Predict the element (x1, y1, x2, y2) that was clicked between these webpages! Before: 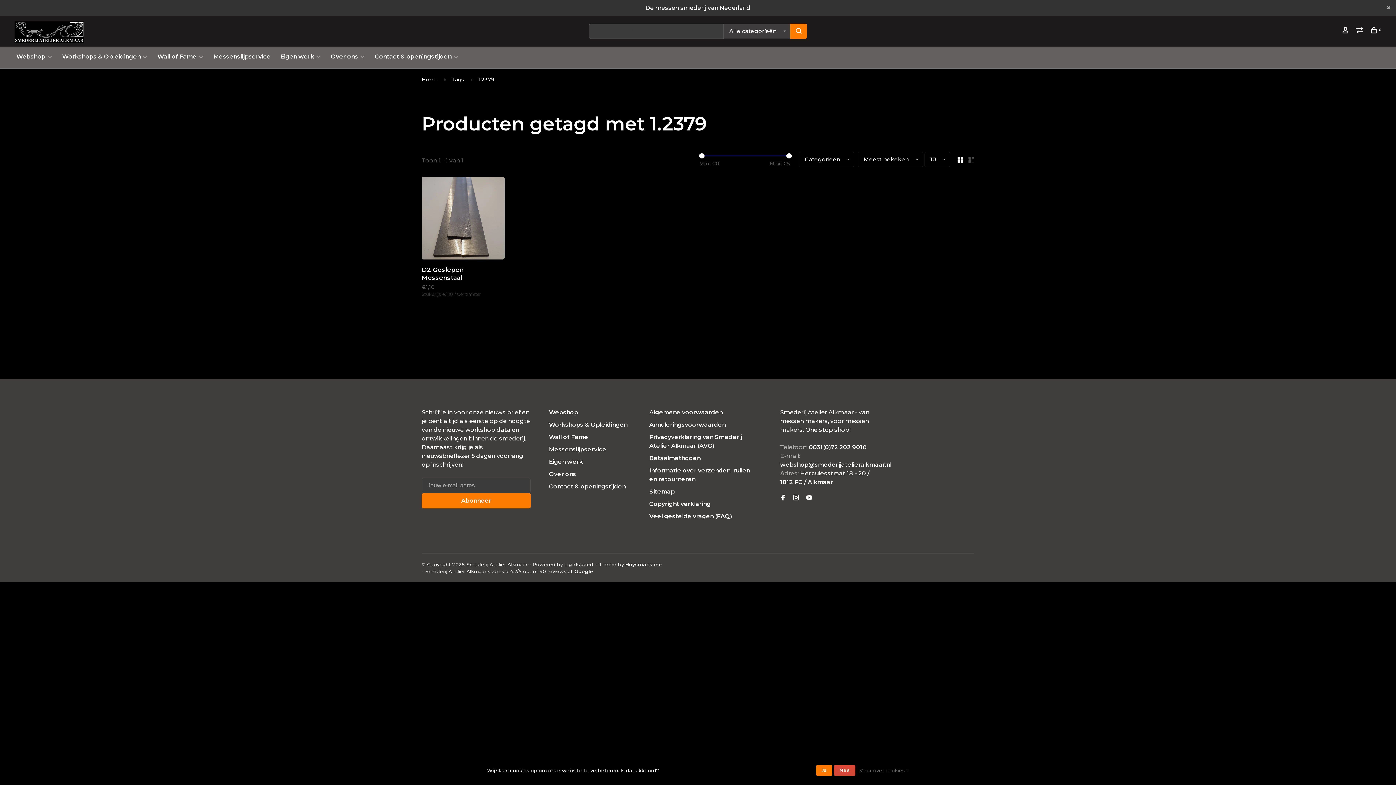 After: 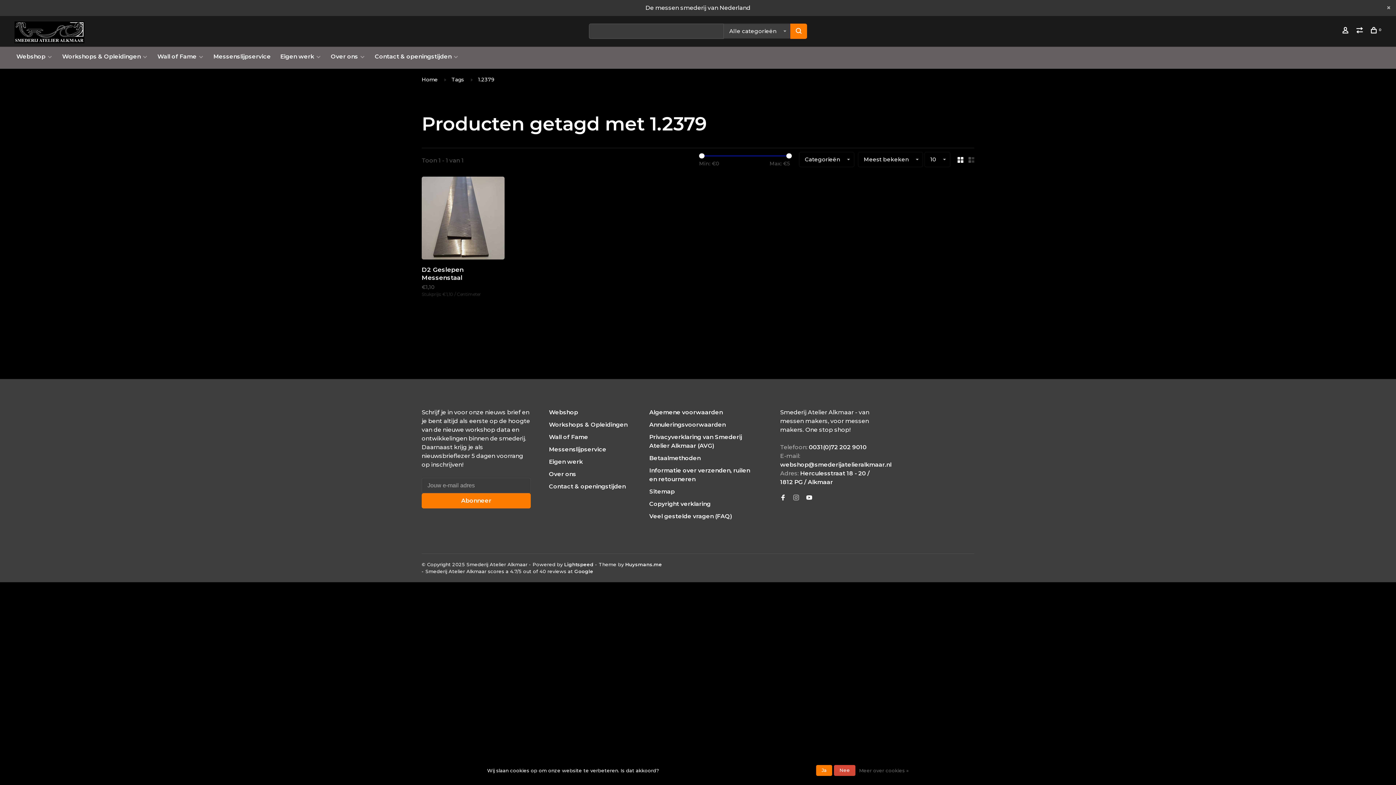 Action: bbox: (793, 495, 799, 501)